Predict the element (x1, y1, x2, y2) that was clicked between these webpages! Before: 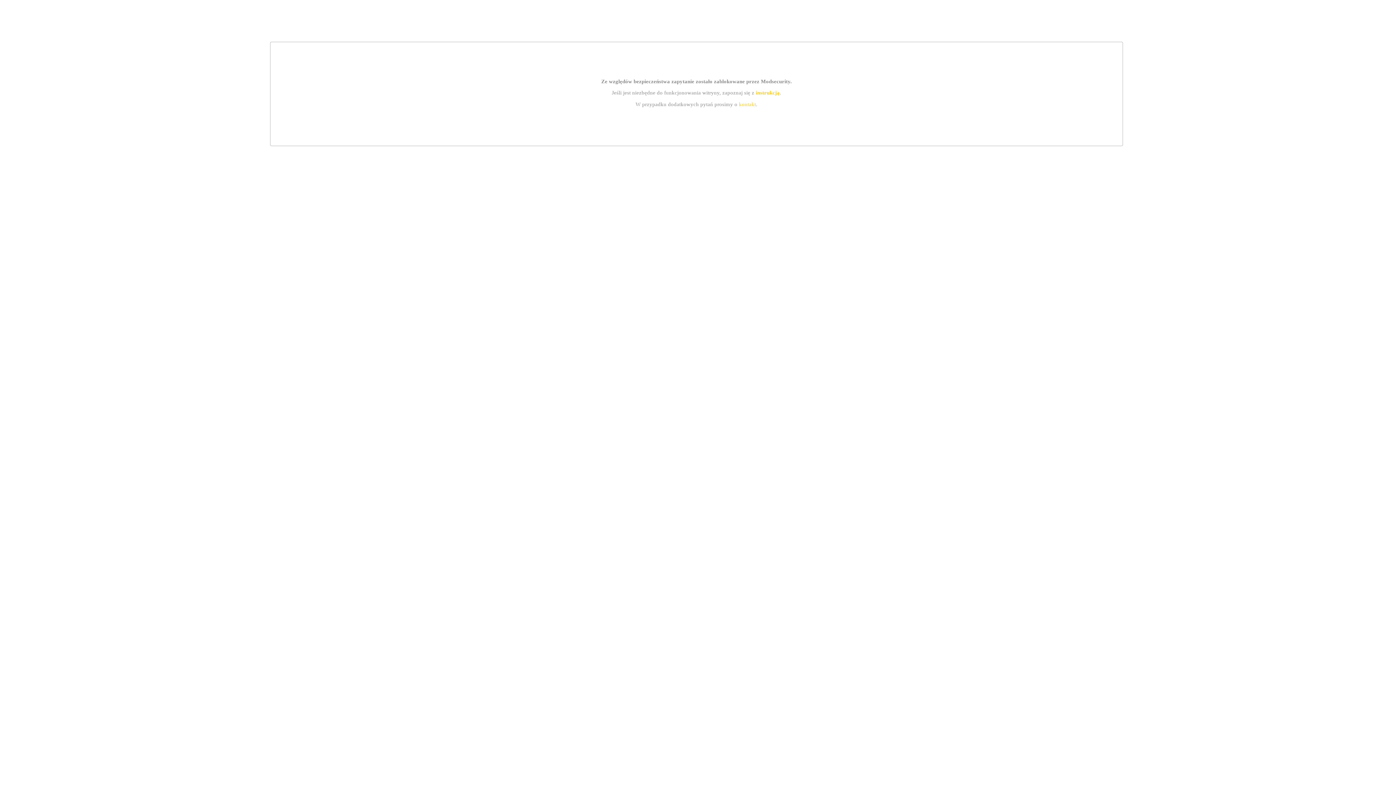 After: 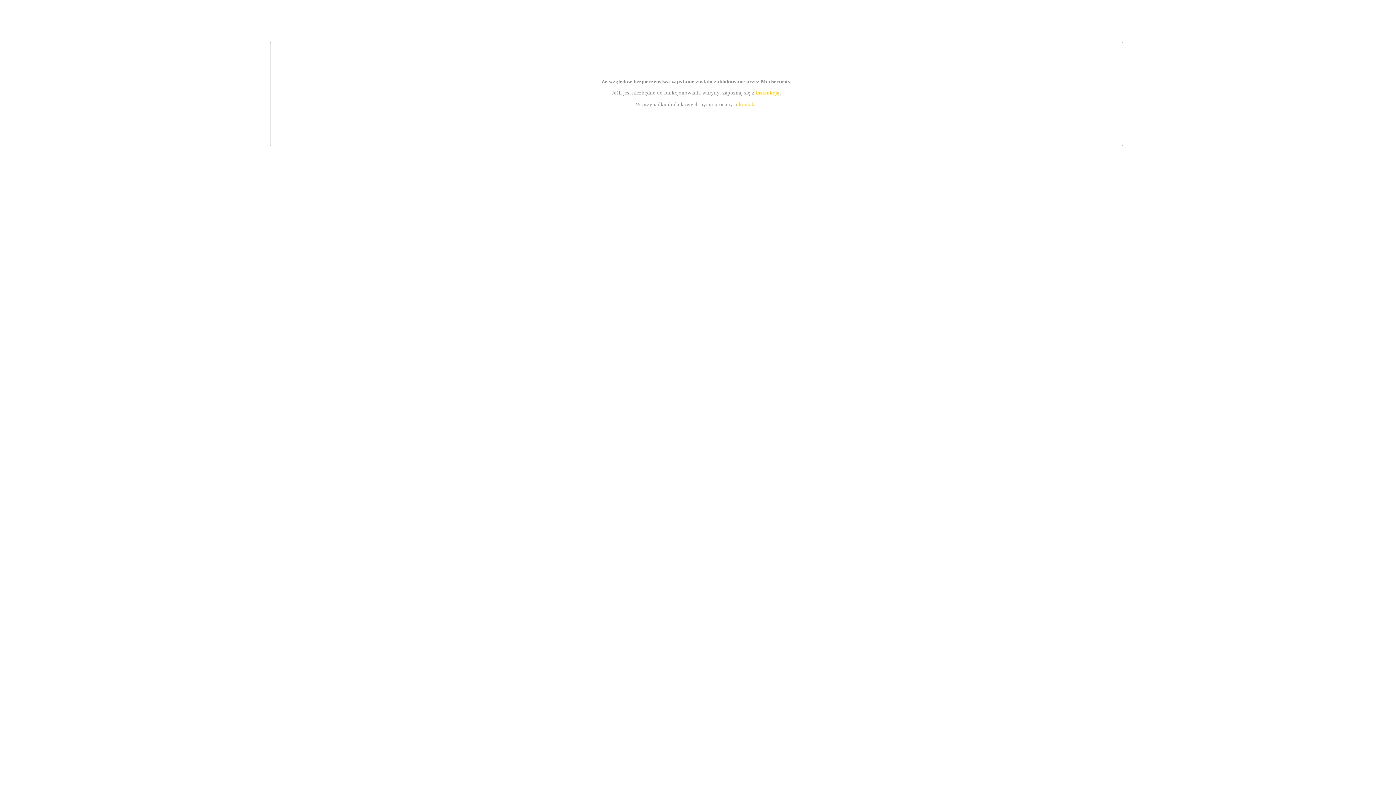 Action: bbox: (755, 89, 779, 95) label: instrukcją